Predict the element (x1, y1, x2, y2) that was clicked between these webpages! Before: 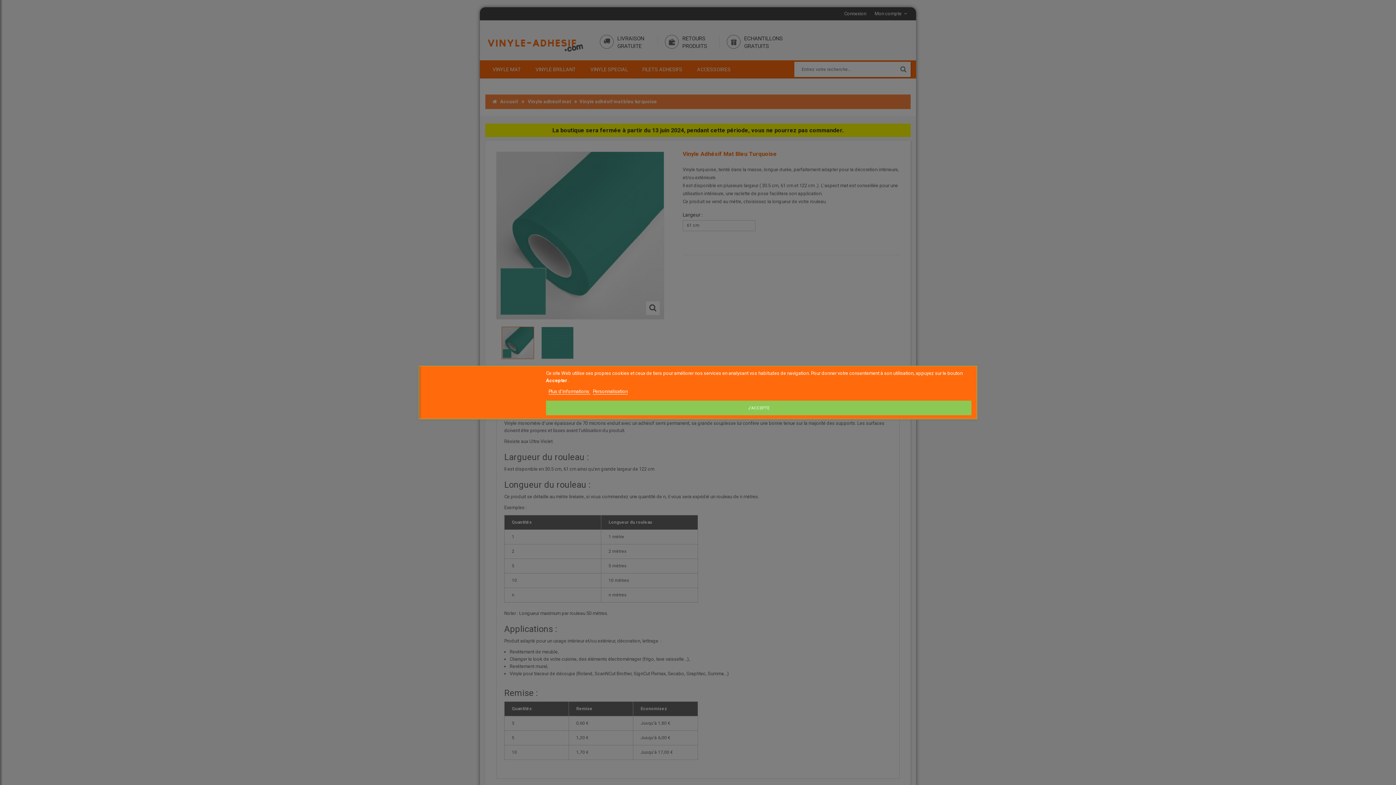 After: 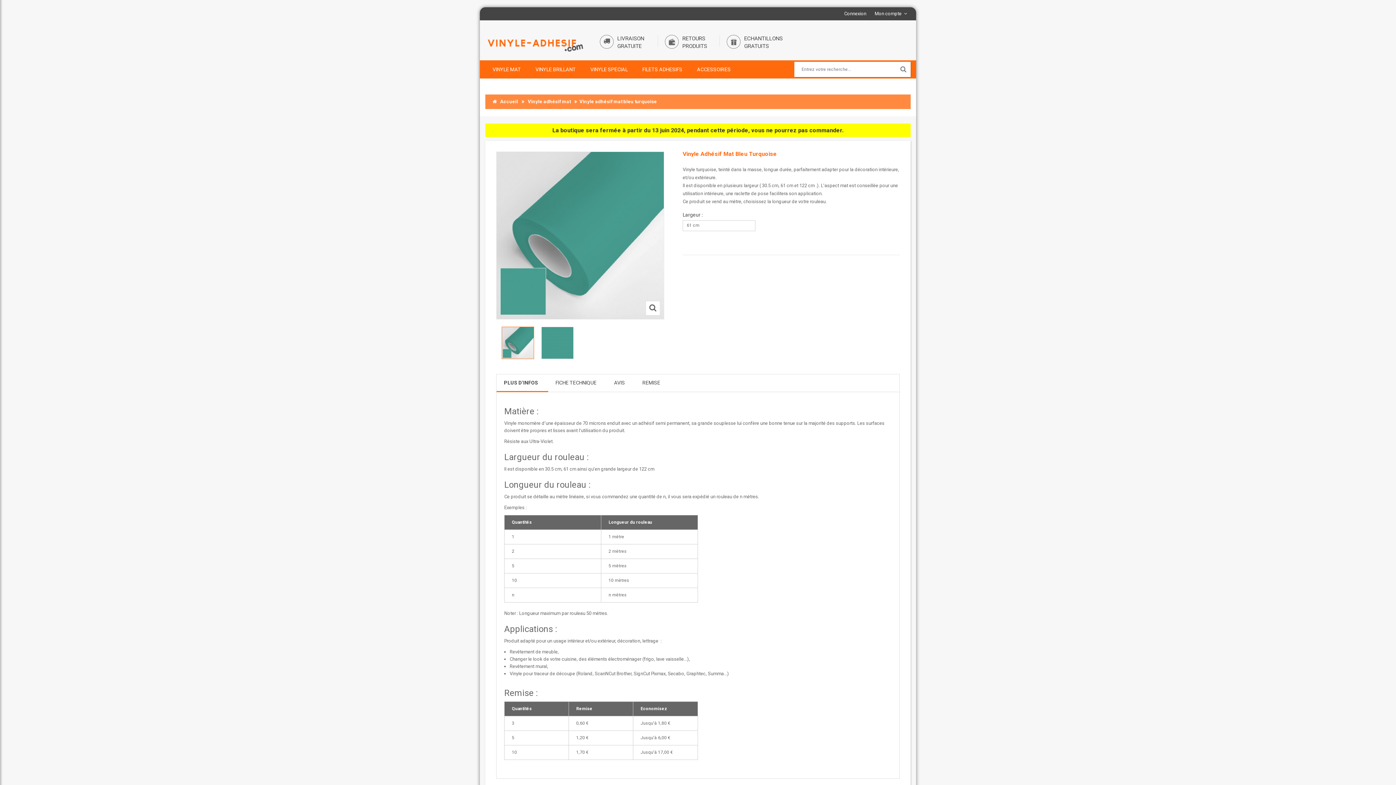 Action: bbox: (546, 400, 971, 415) label: J'ACCEPTE